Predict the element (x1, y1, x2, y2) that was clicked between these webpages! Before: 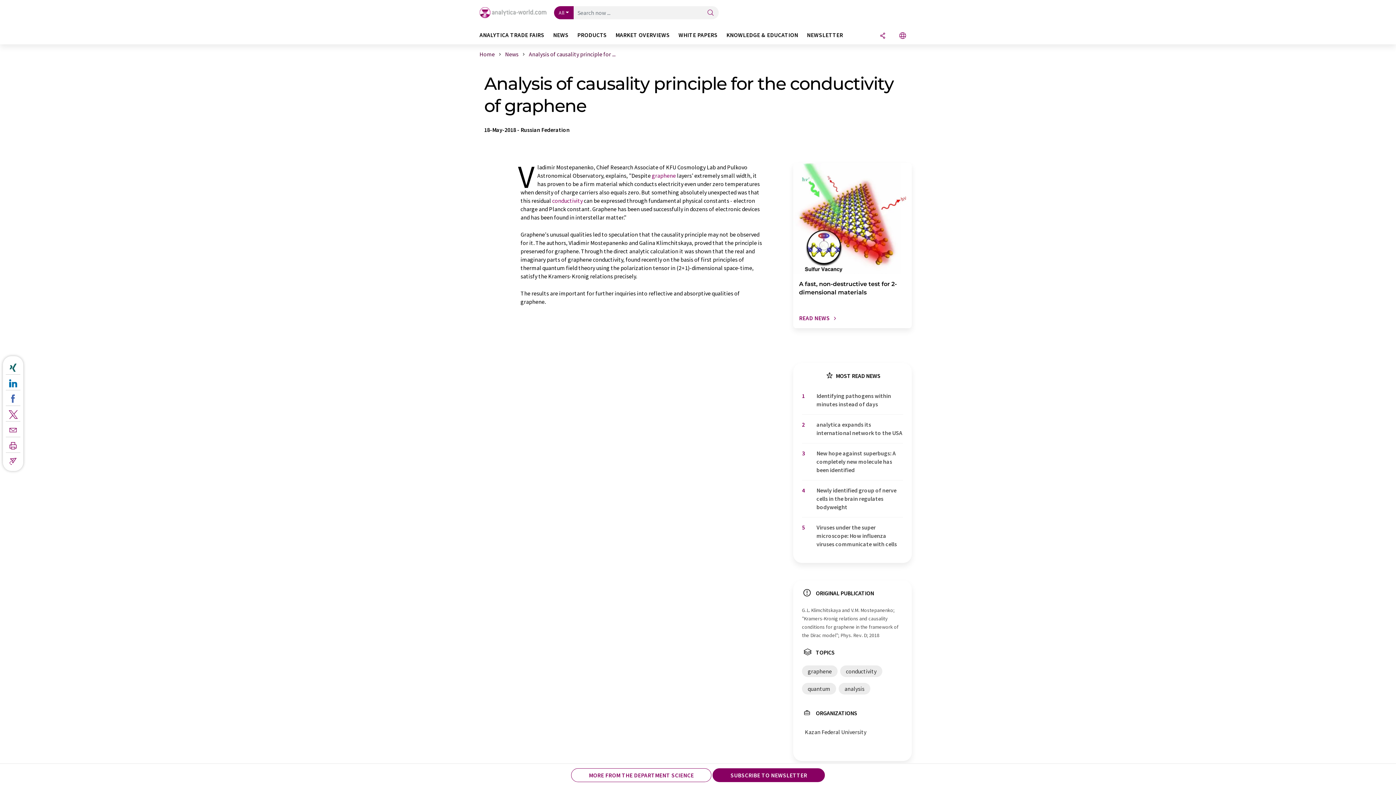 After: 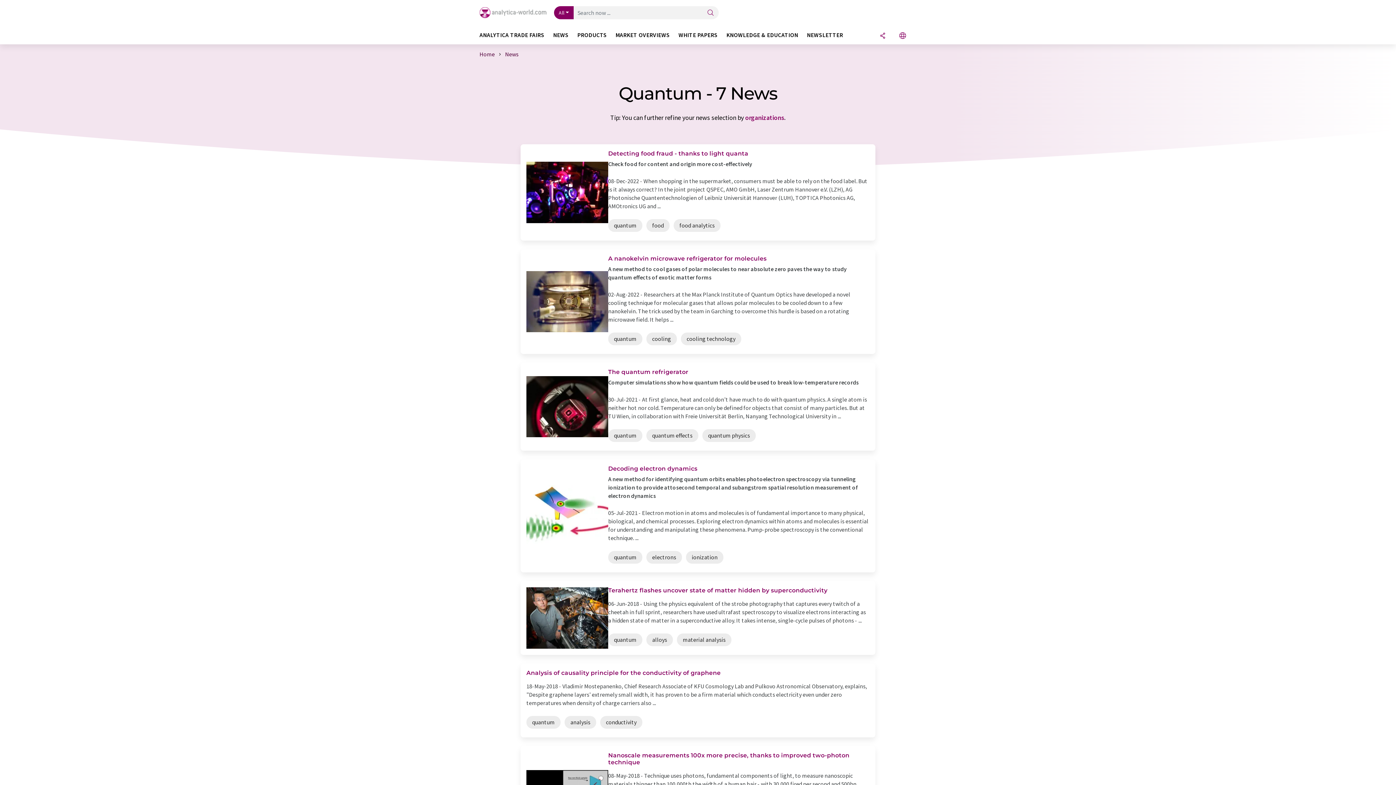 Action: label: quantum bbox: (802, 683, 836, 694)